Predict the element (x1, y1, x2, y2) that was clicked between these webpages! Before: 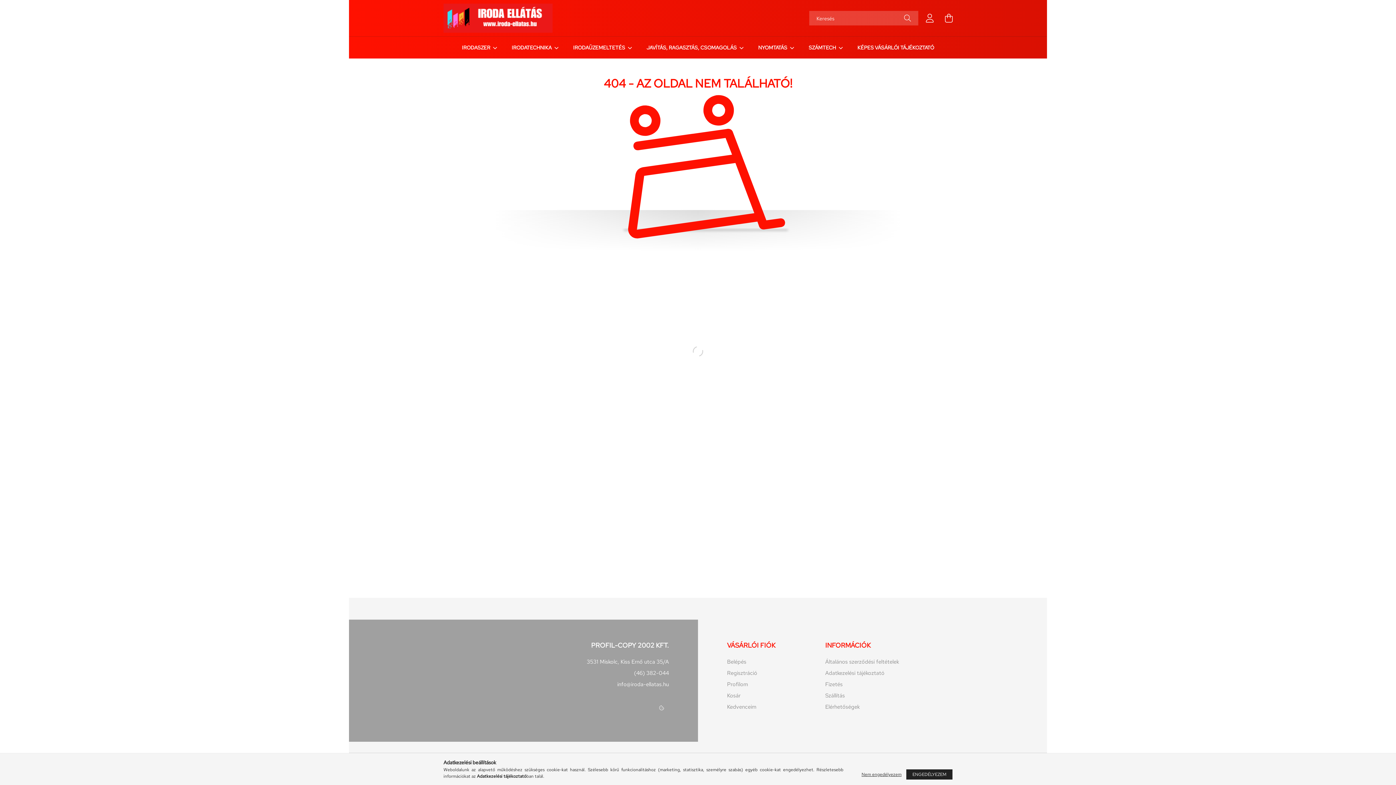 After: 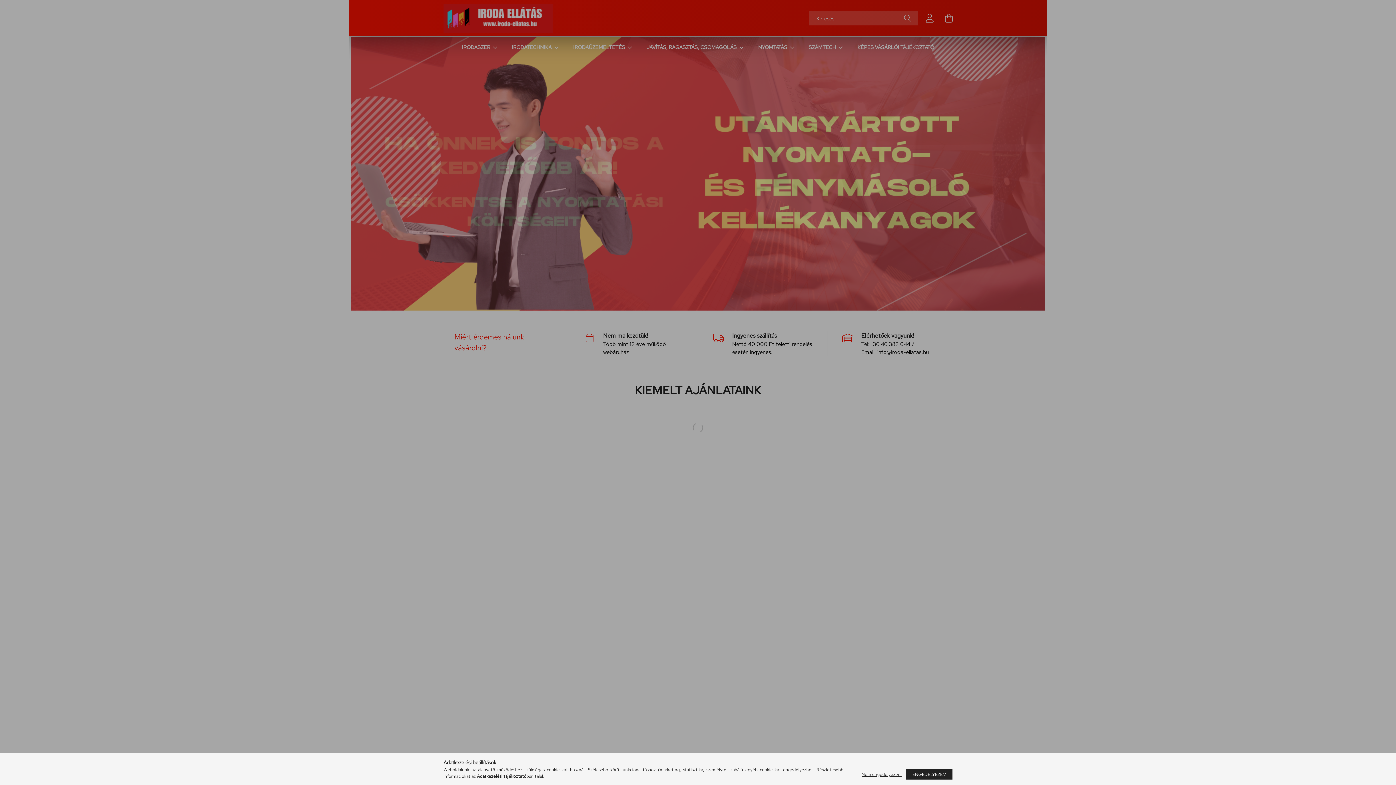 Action: label: Kedvenceim bbox: (727, 703, 756, 710)